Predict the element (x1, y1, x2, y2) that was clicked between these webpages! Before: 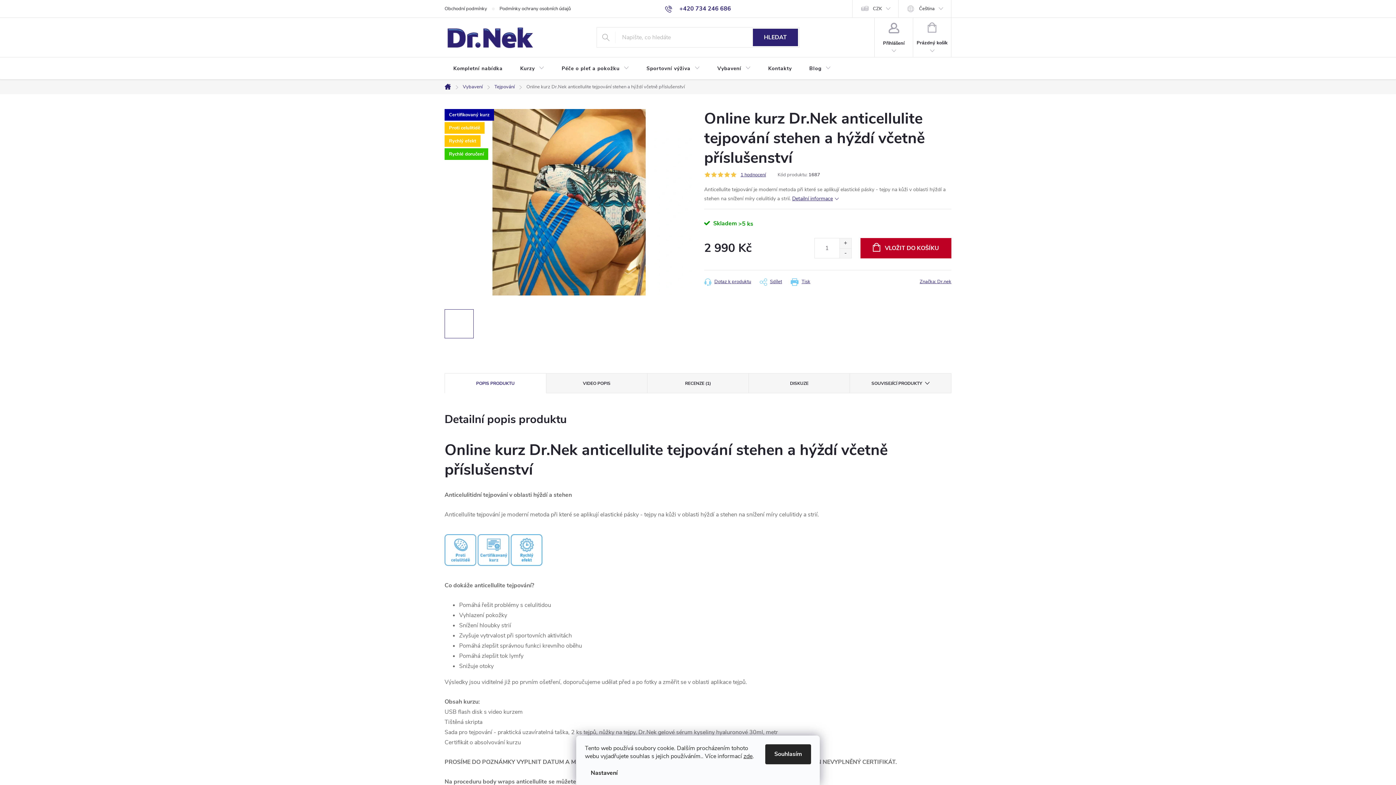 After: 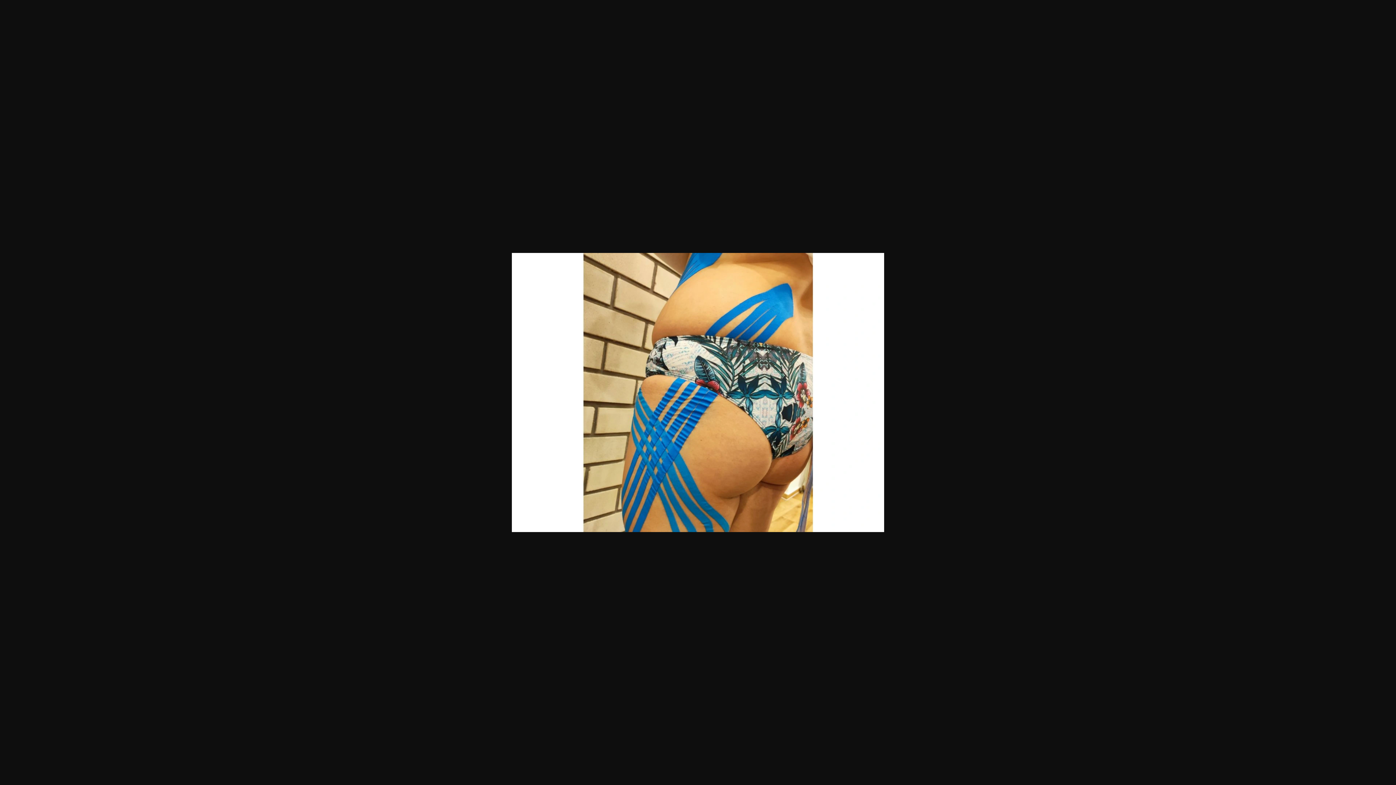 Action: bbox: (444, 309, 473, 338)